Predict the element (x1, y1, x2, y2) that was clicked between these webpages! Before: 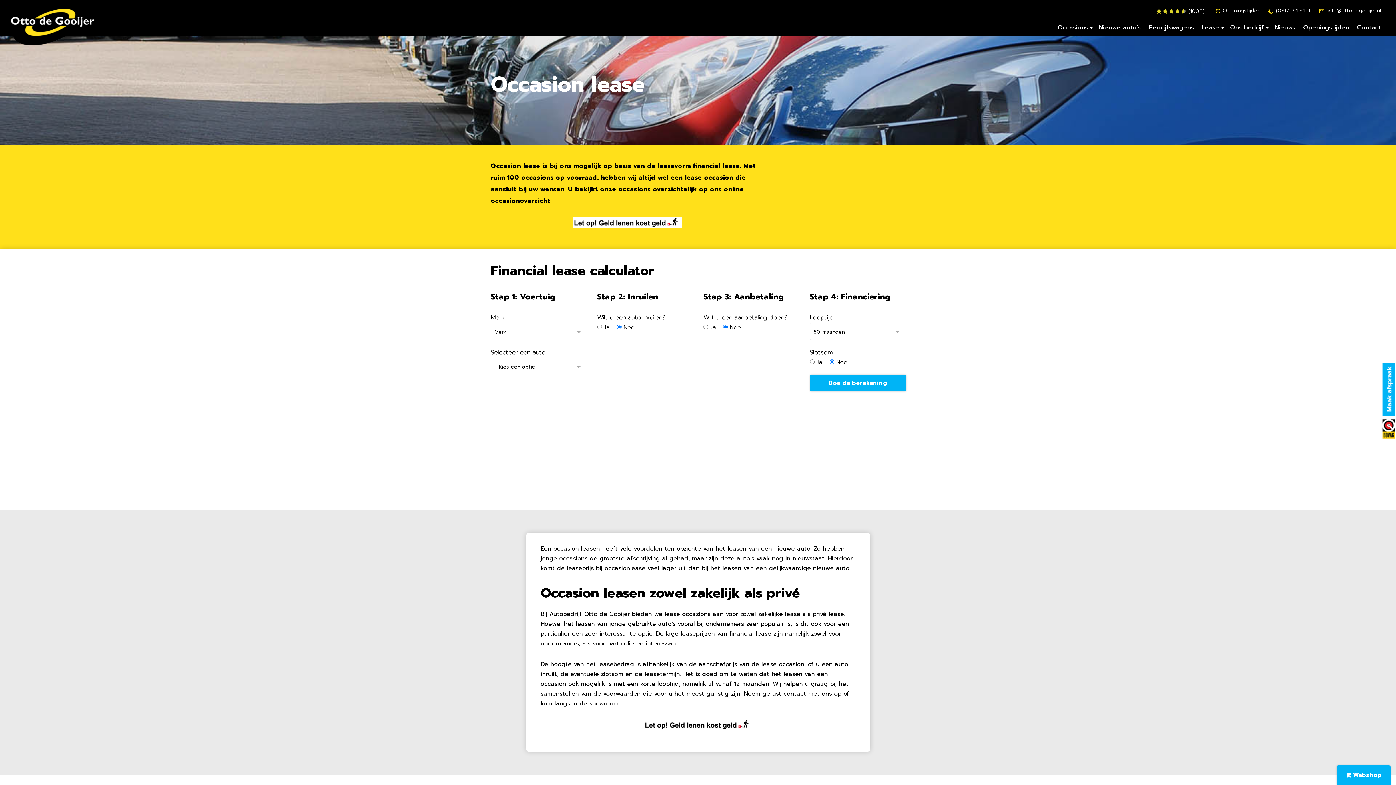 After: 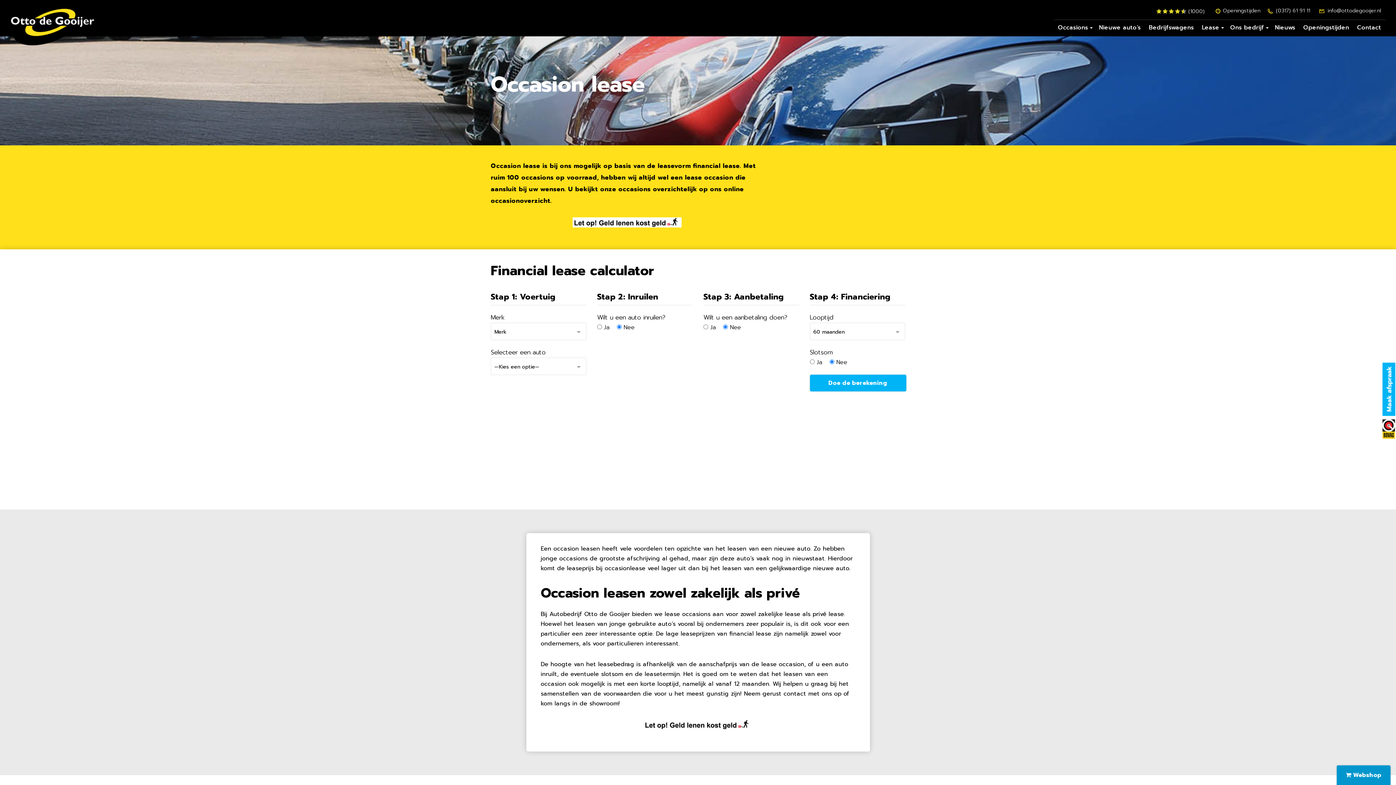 Action: label:  Webshop bbox: (1337, 765, 1390, 785)